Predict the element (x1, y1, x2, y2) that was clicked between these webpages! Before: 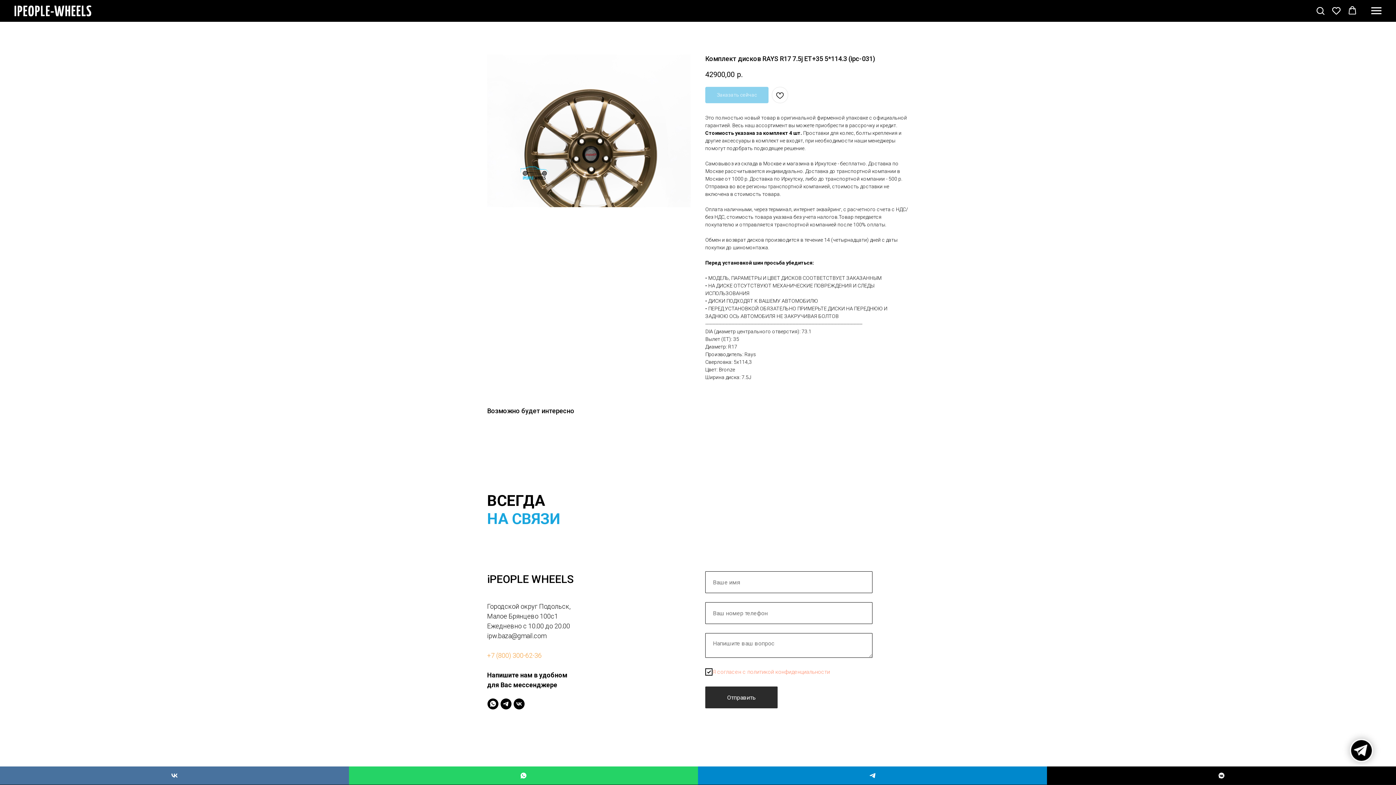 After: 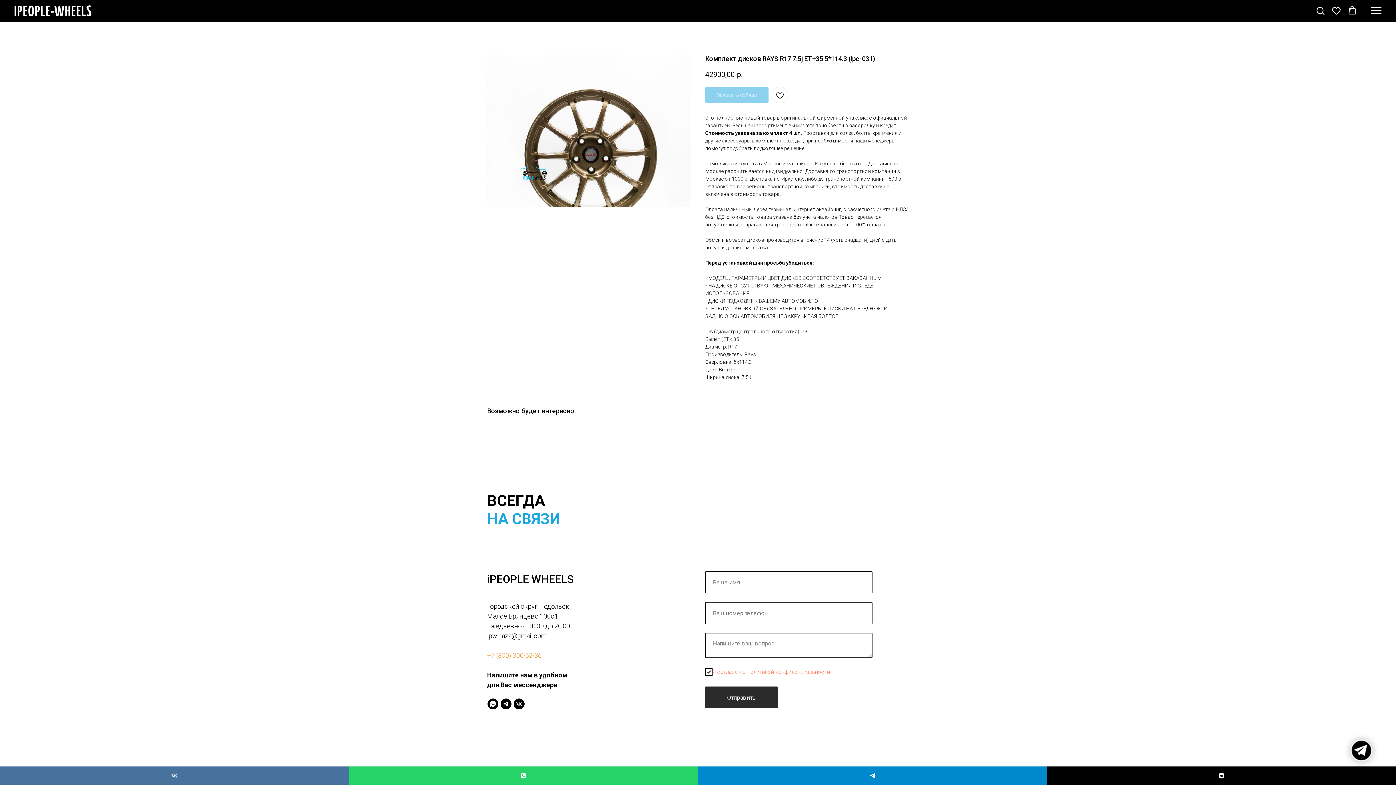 Action: label: iPEOPLE WHEELS bbox: (0, 766, 349, 785)